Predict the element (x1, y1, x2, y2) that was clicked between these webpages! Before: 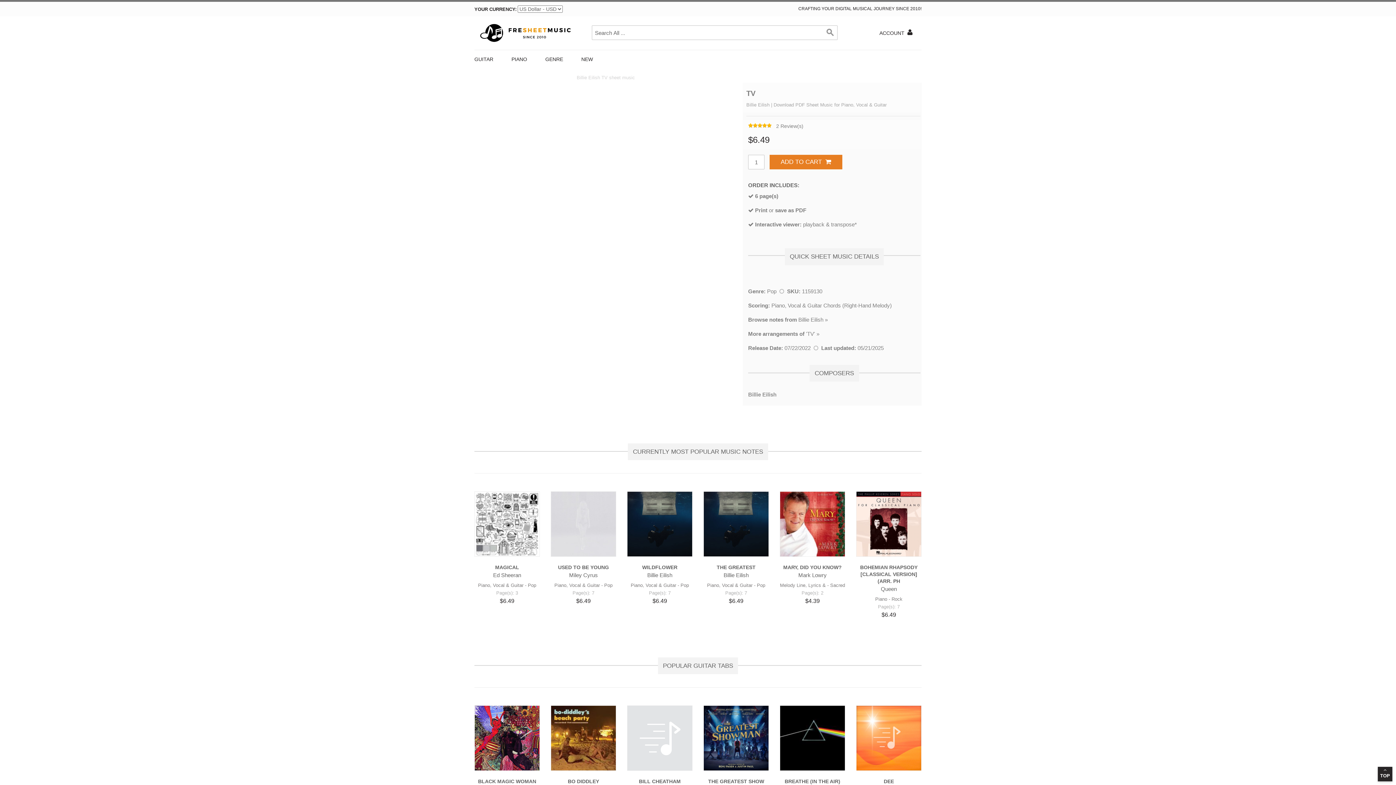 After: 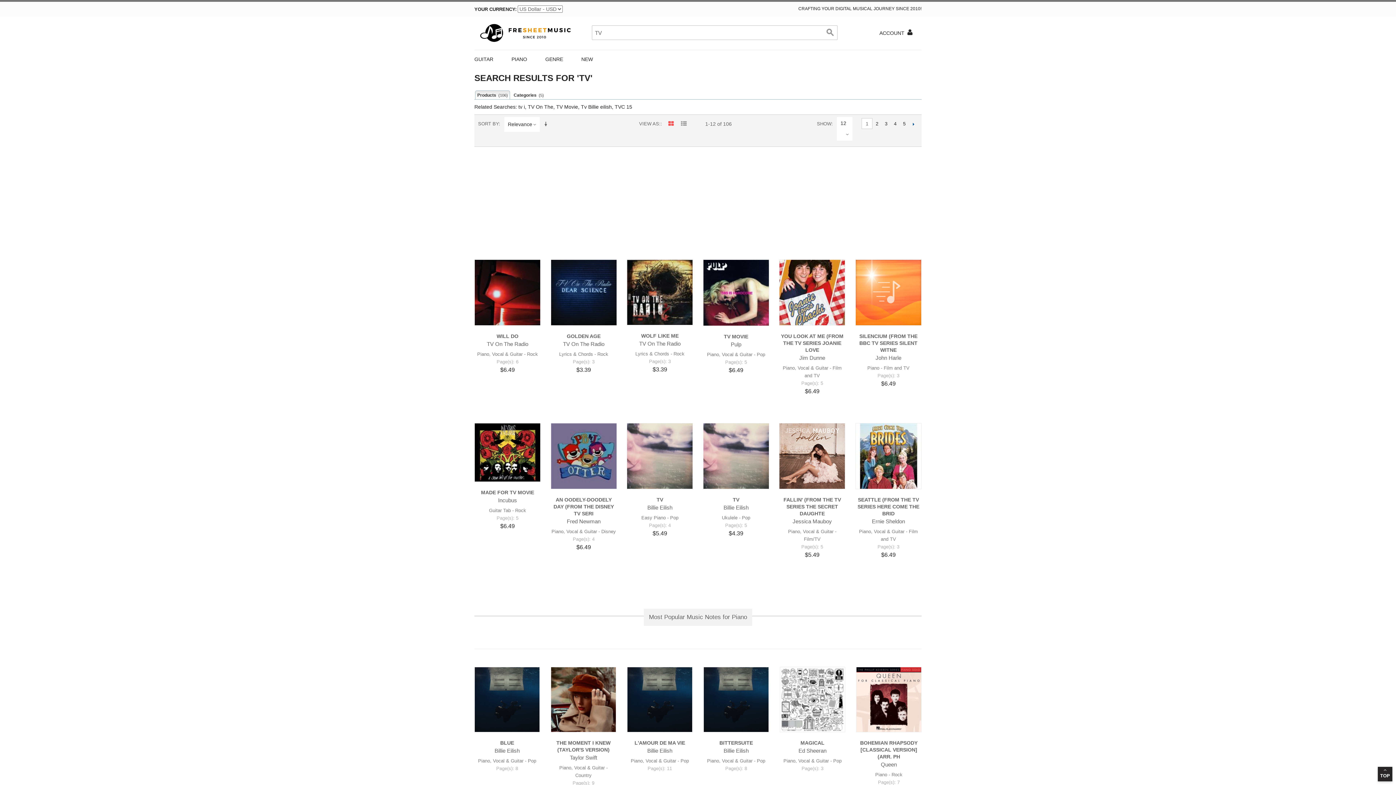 Action: bbox: (748, 330, 819, 337) label: More arrangements of 'TV' »